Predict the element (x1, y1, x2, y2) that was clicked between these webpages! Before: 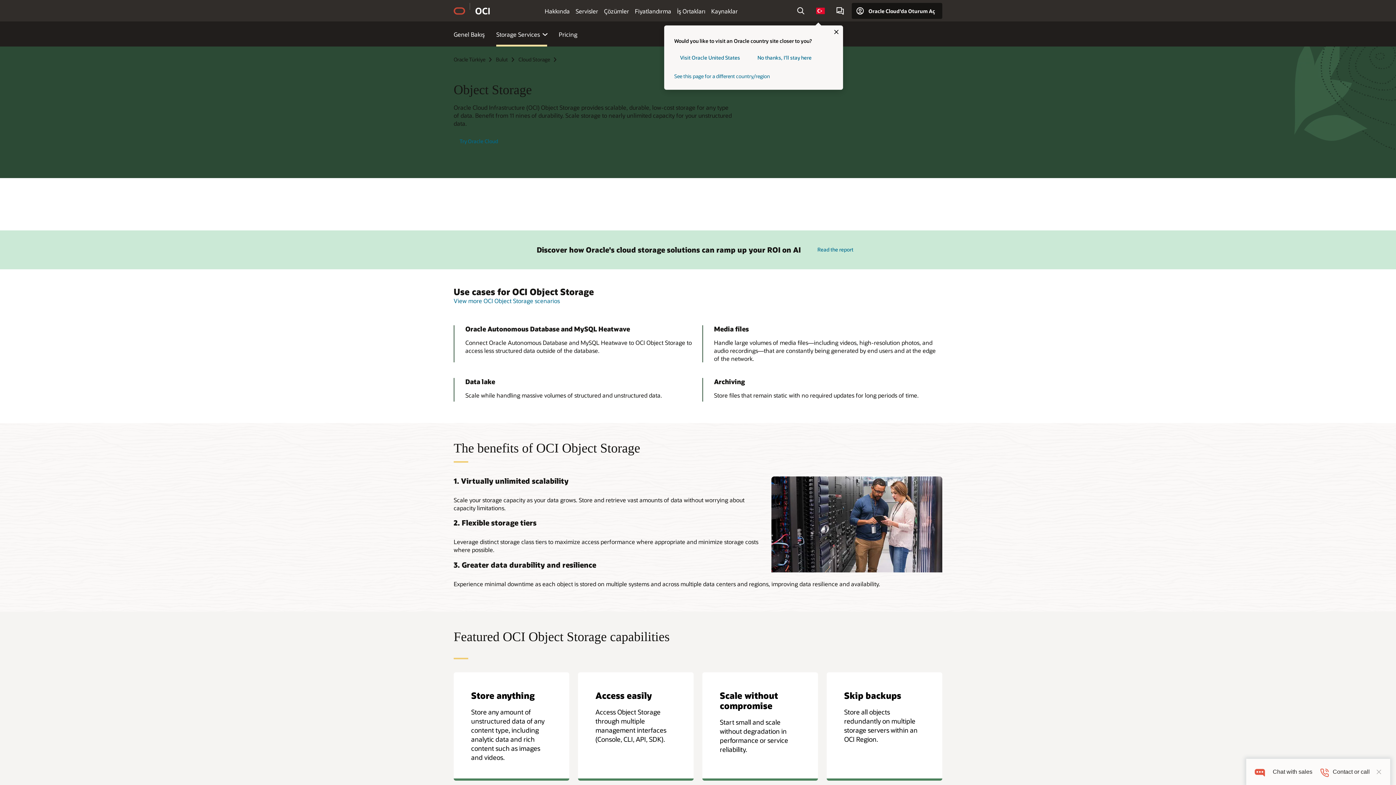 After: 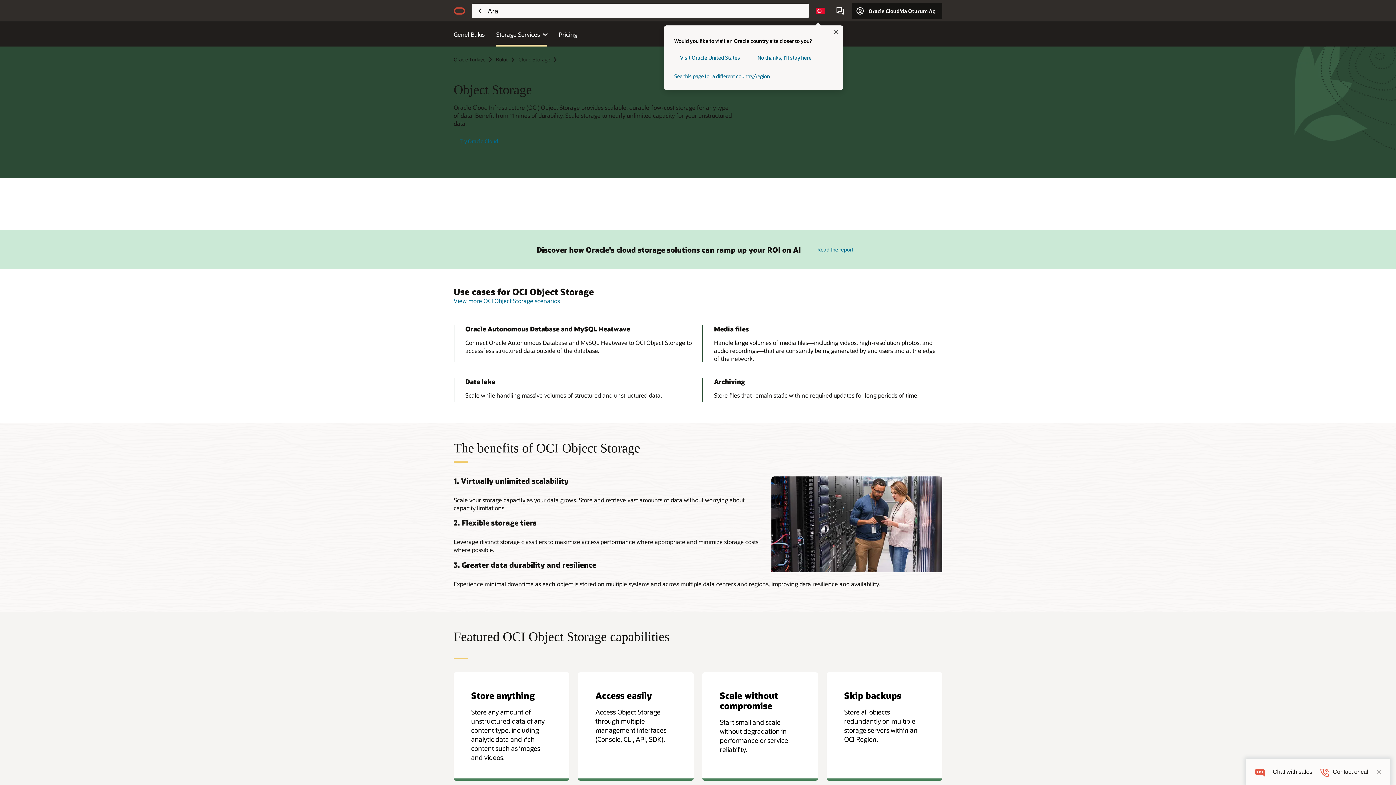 Action: label: Arama Alanını Aç bbox: (792, 2, 808, 18)